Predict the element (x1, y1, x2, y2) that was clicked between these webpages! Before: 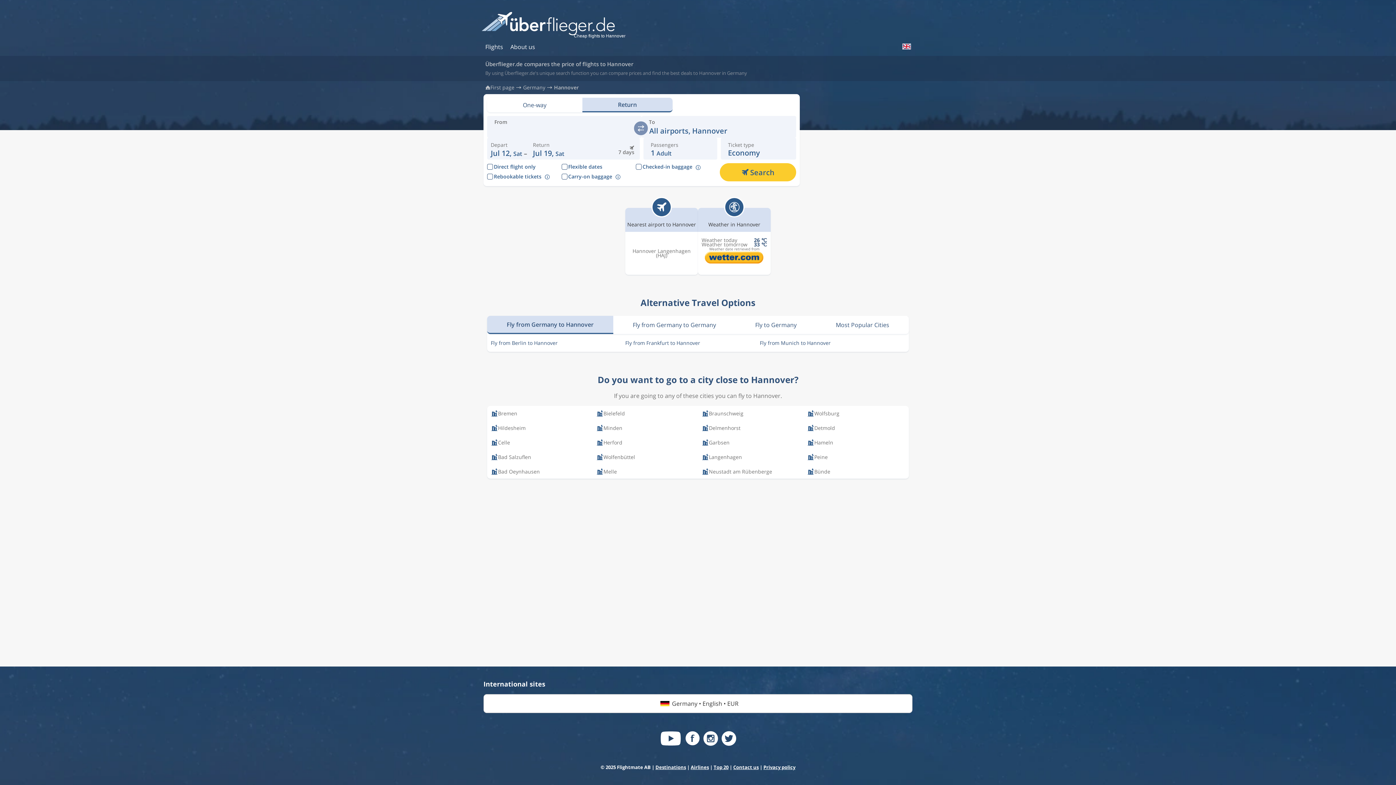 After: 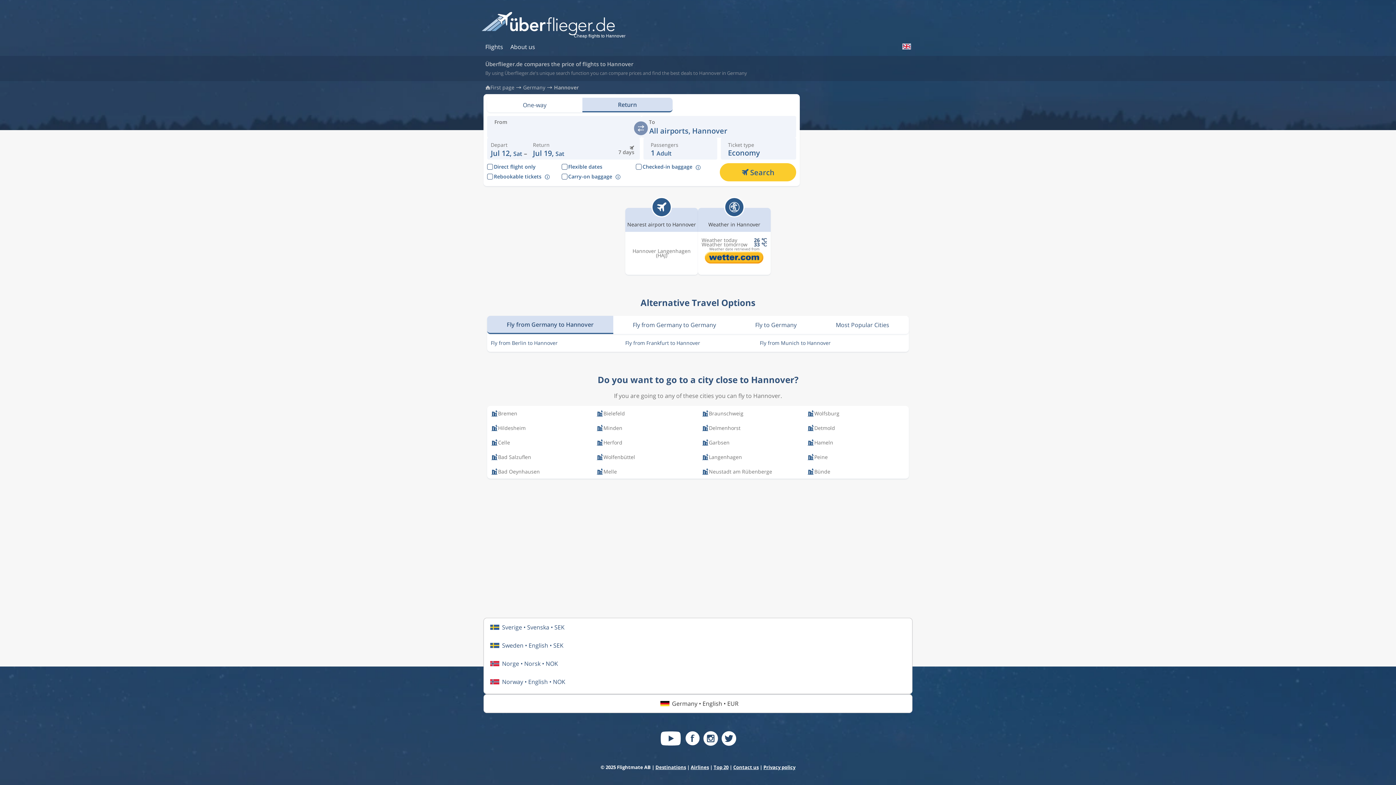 Action: bbox: (483, 694, 912, 713) label: Germany • English • EUR